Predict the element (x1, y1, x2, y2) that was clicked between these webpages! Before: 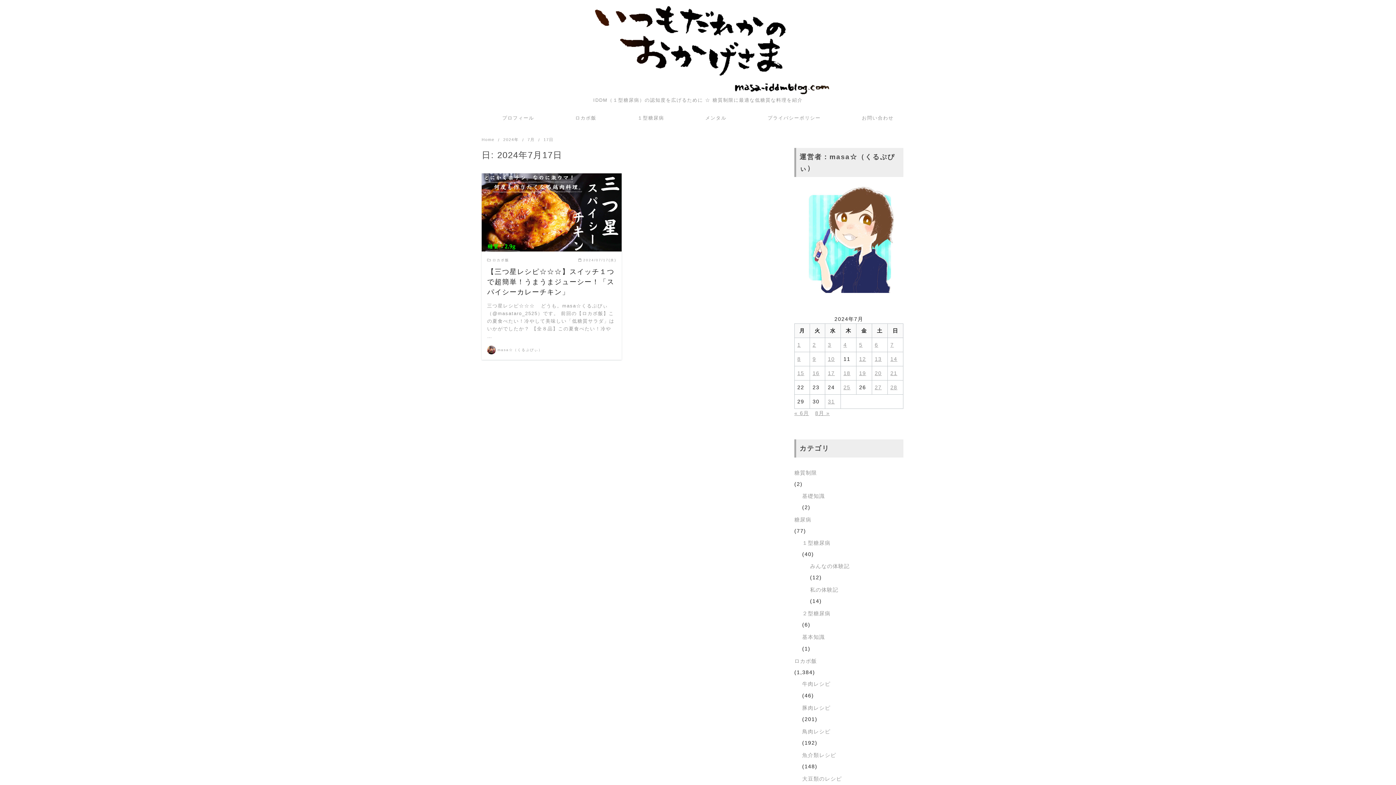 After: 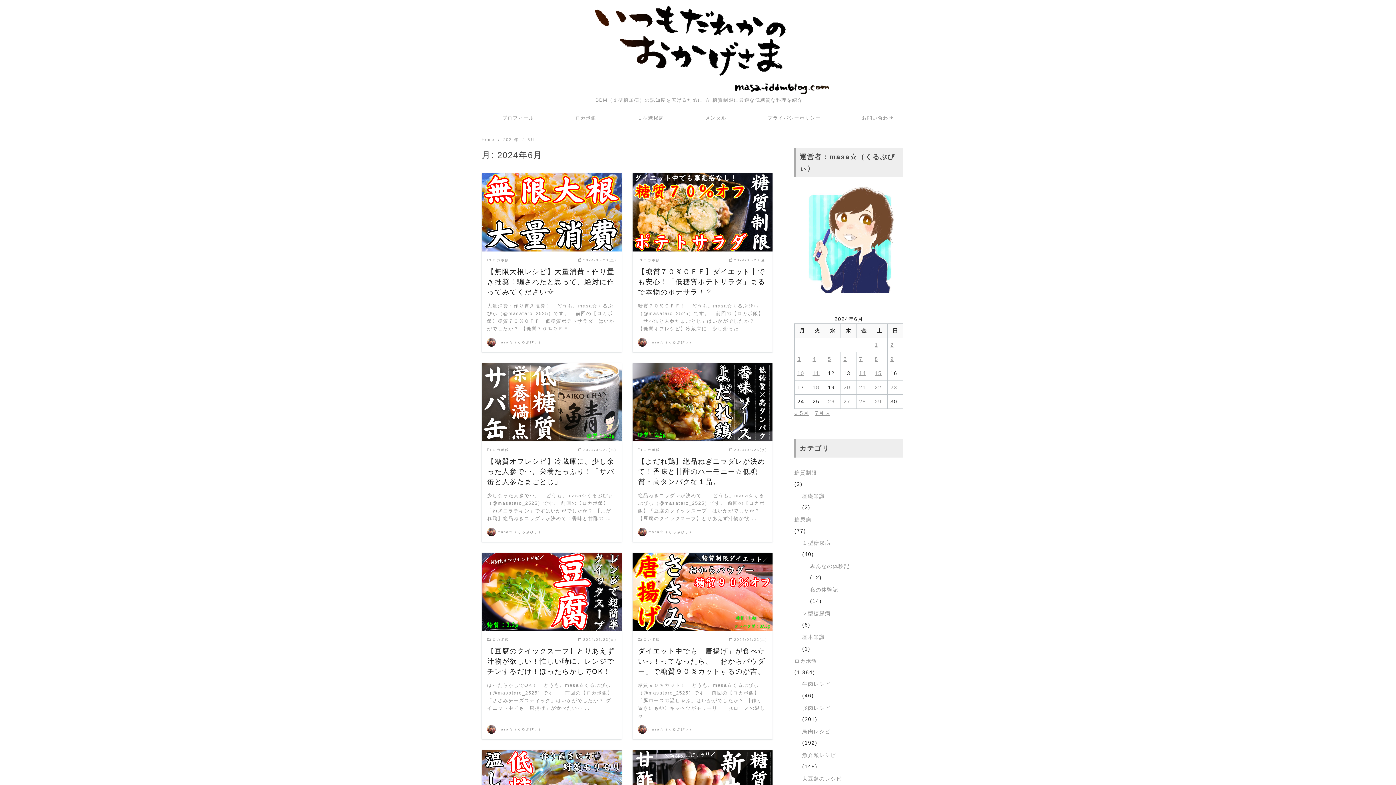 Action: bbox: (794, 410, 809, 416) label: « 6月